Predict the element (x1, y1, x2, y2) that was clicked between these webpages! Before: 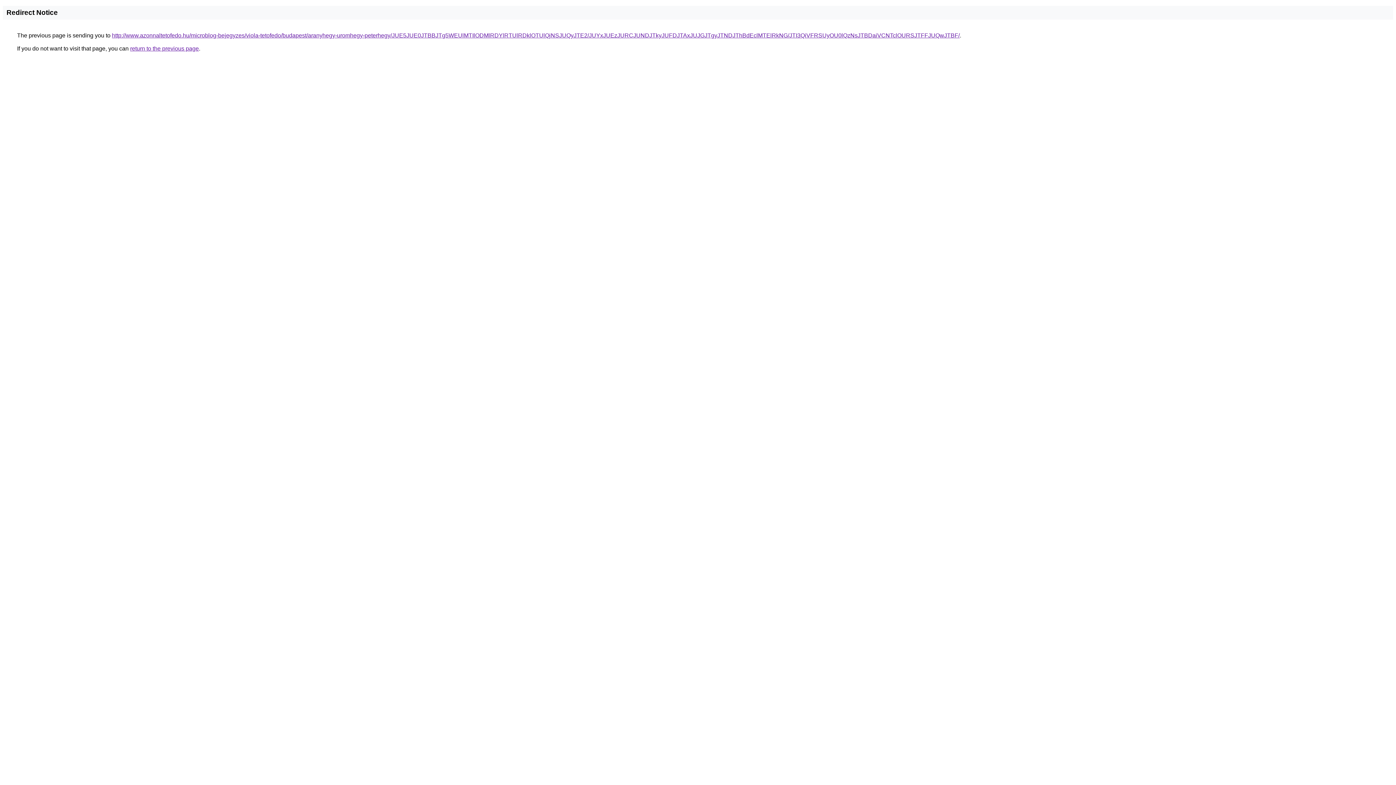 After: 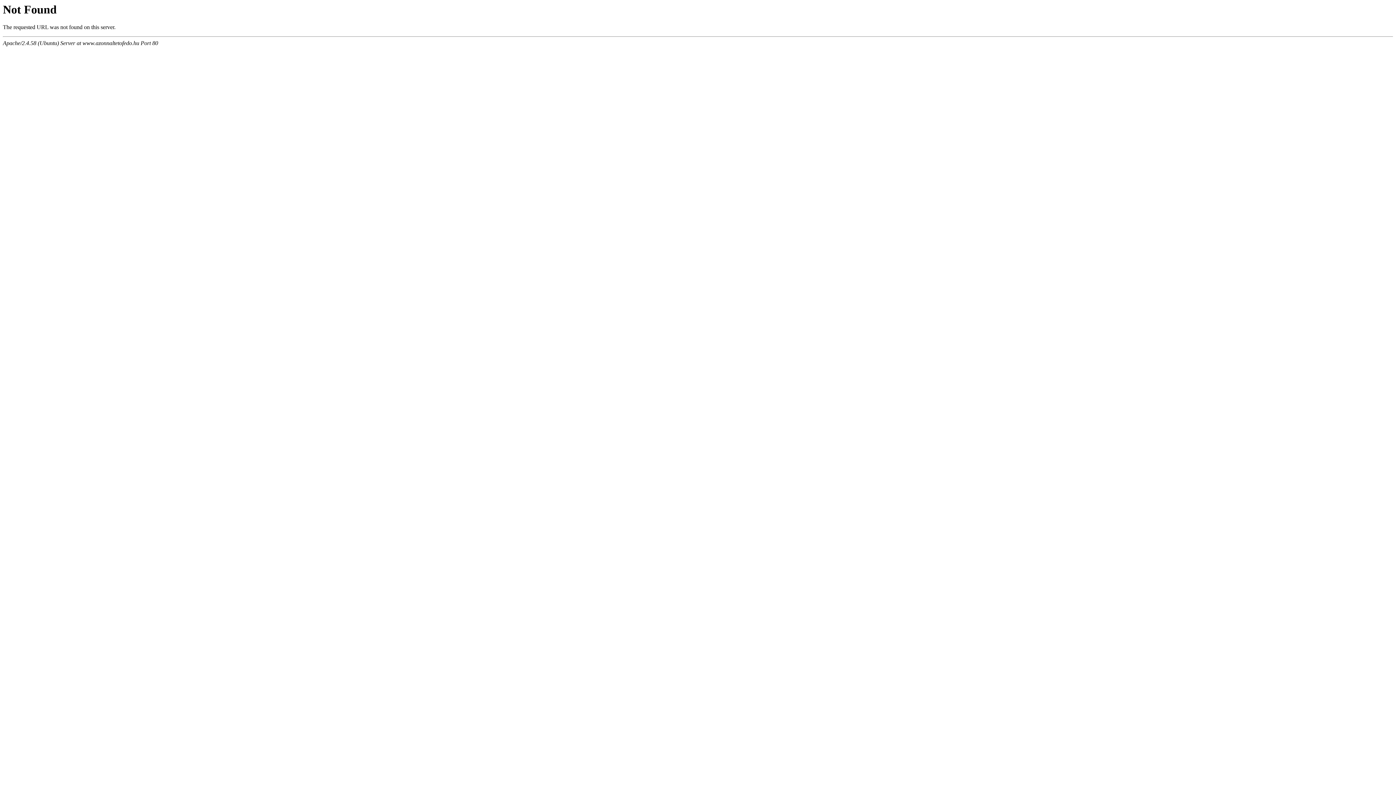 Action: bbox: (112, 32, 960, 38) label: http://www.azonnaltetofedo.hu/microblog-bejegyzes/viola-tetofedo/budapest/aranyhegy-uromhegy-peterhegy/JUE5JUE0JTBBJTg5WEUlMTIlODMlRDYlRTUlRDklOTUlQjNSJUQyJTE2/JUYxJUEzJURCJUNDJTkyJUFDJTAxJUJGJTgyJTNDJThBdEclMTElRkNG/JTI3QiVFRSUyOU0lQzNsJTBDaiVCNTclOURSJTFFJUQwJTBF/